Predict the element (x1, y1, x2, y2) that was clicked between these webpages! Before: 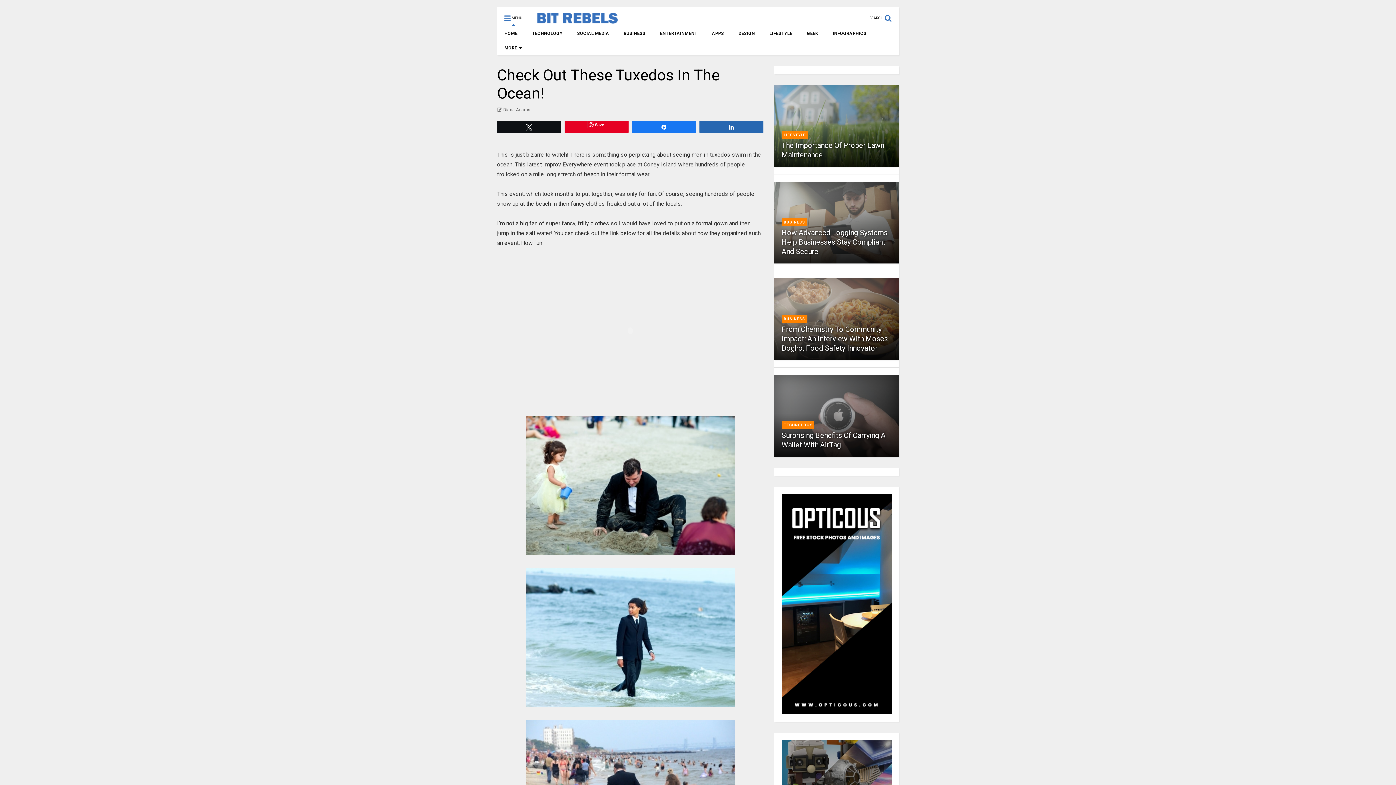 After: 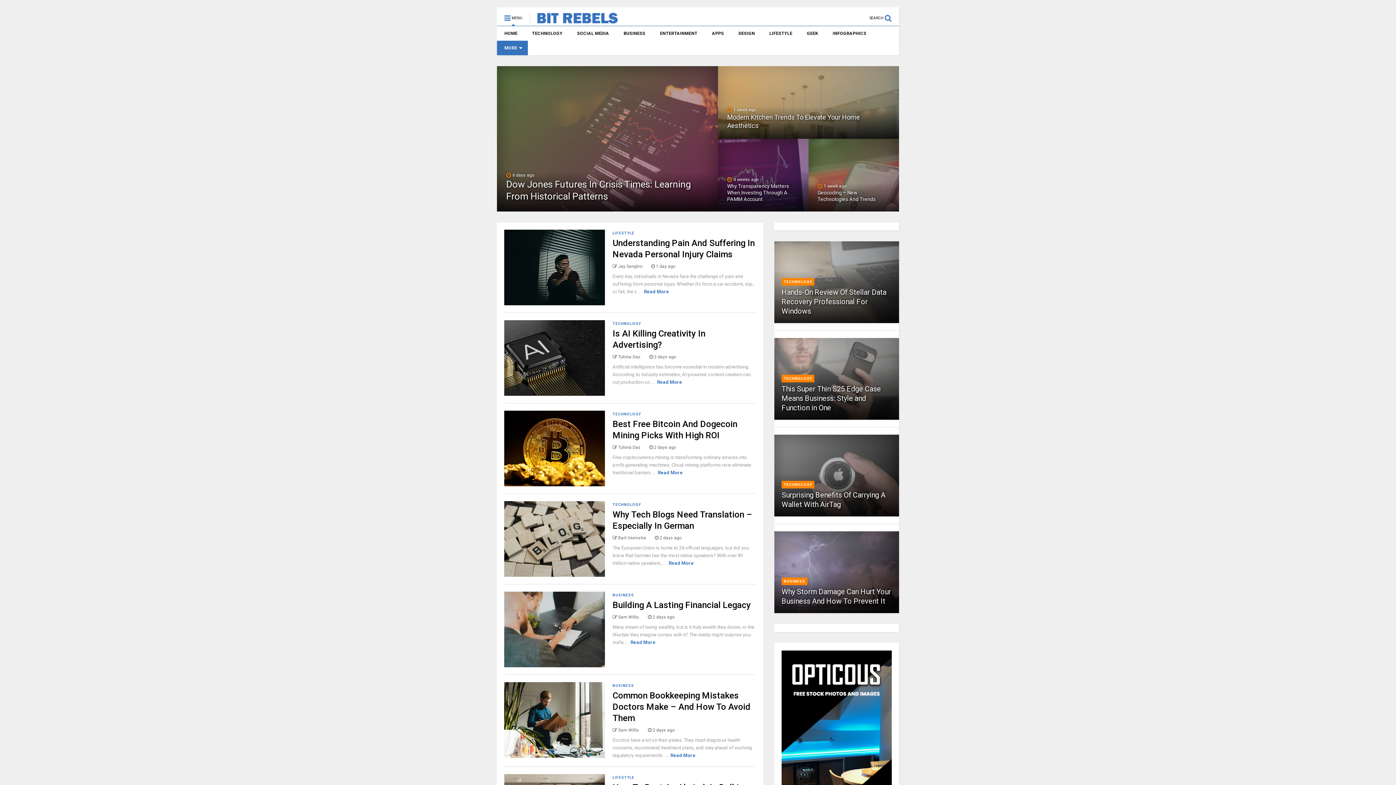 Action: bbox: (529, 14, 618, 25)